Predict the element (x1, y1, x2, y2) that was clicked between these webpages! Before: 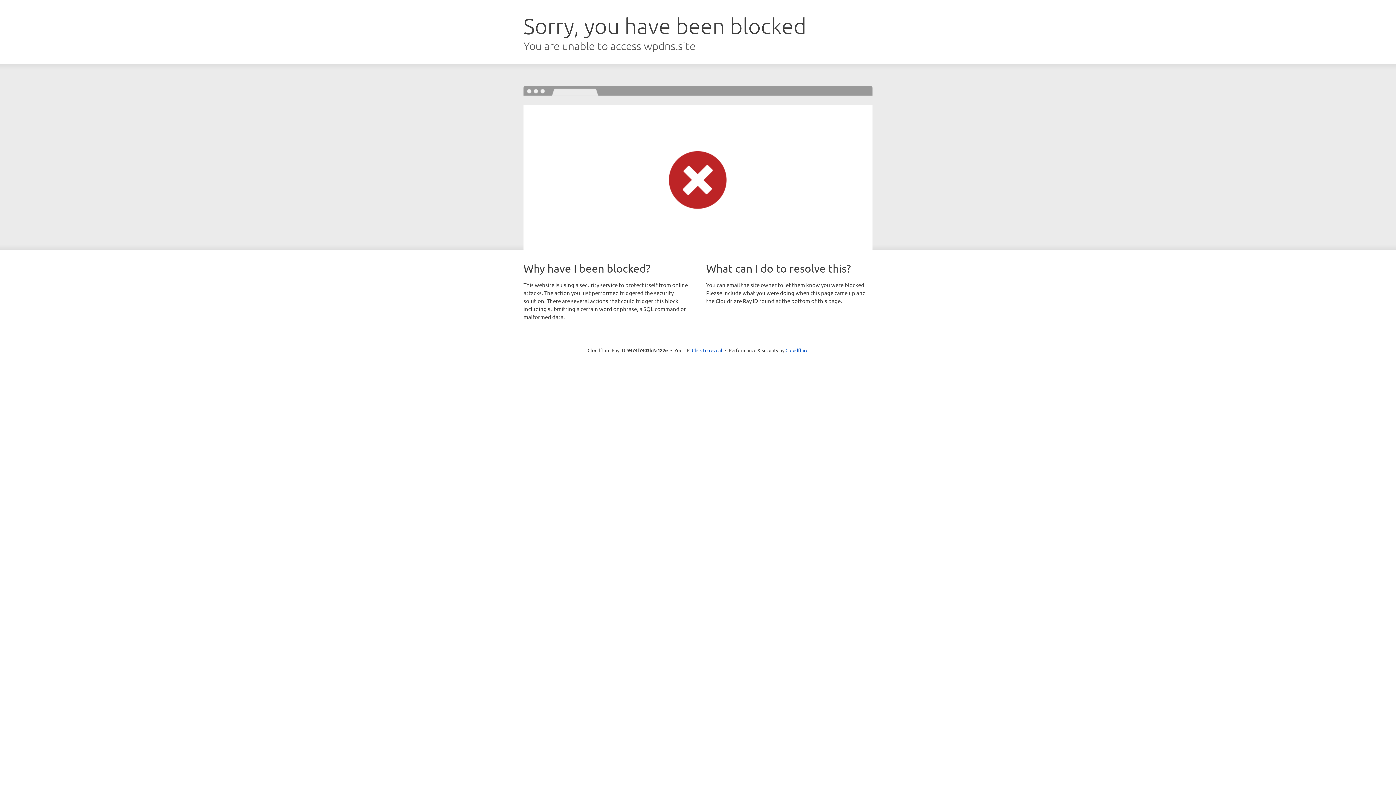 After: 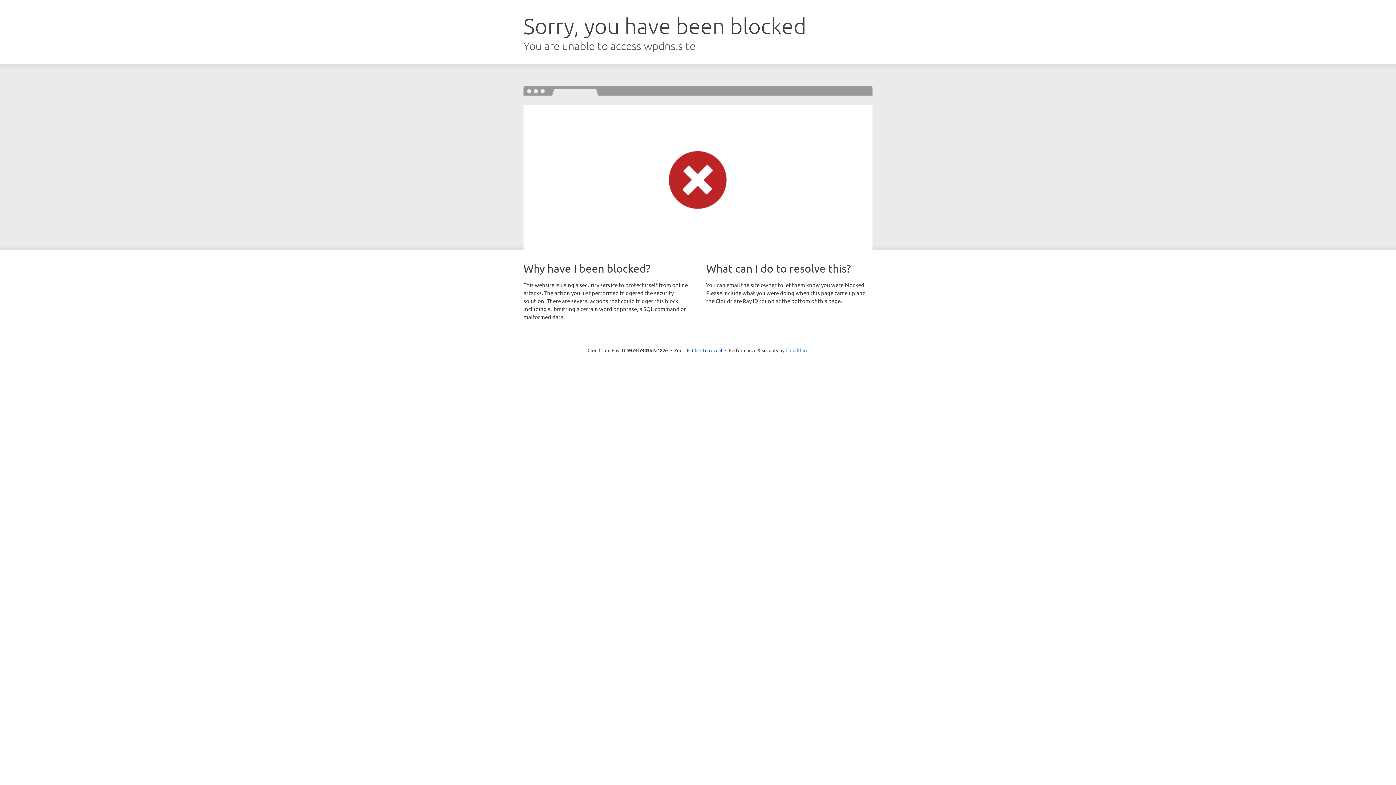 Action: label: Cloudflare bbox: (785, 347, 808, 353)